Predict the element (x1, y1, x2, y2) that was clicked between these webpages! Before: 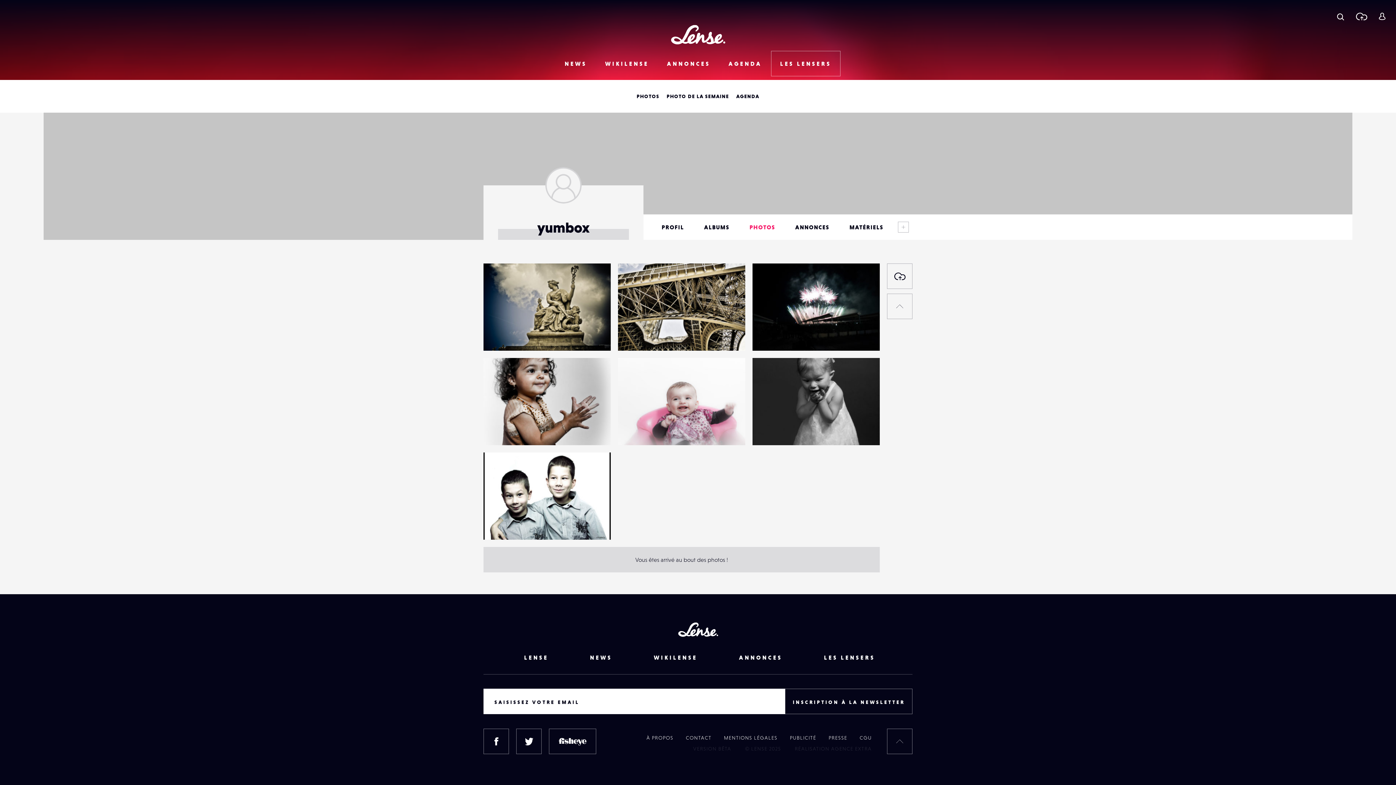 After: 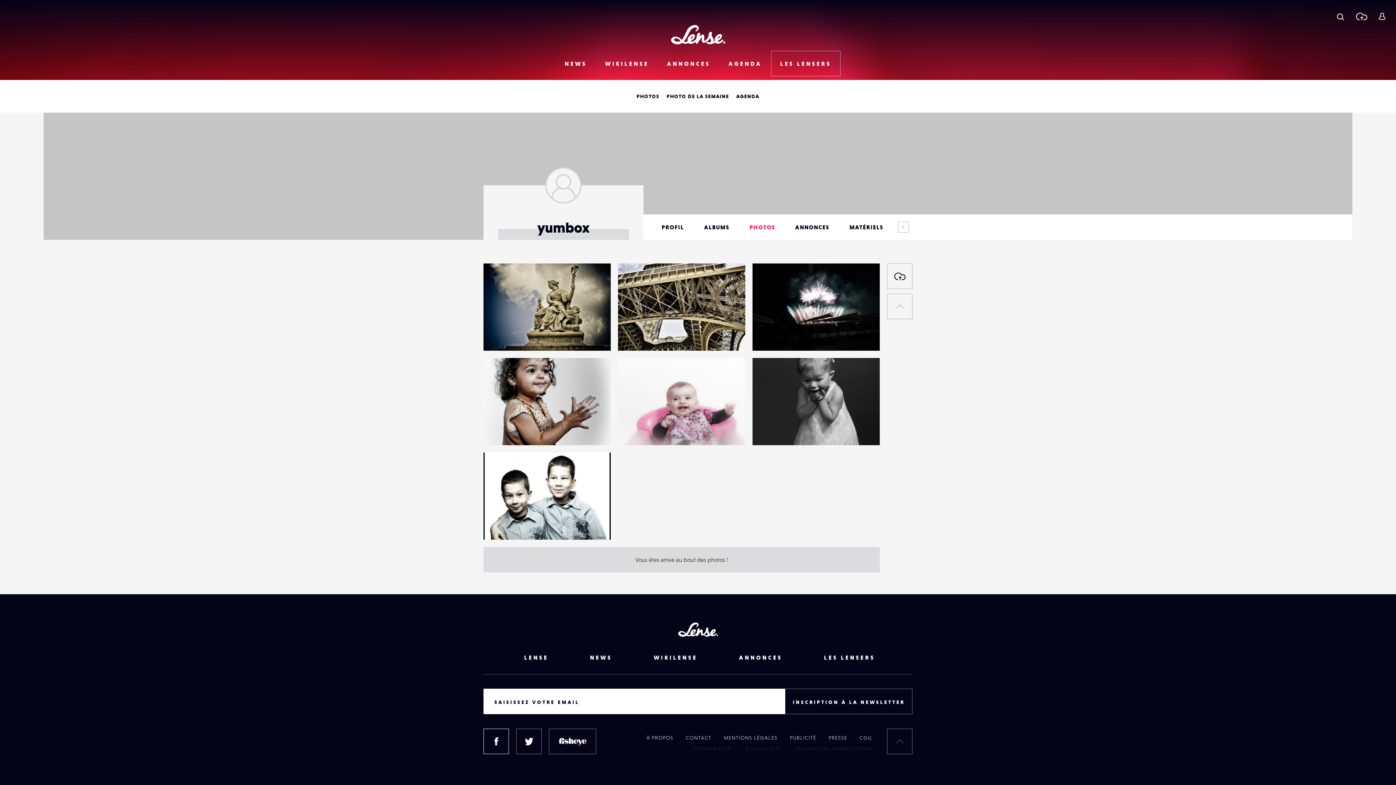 Action: label: FACEBOOK bbox: (483, 729, 509, 754)